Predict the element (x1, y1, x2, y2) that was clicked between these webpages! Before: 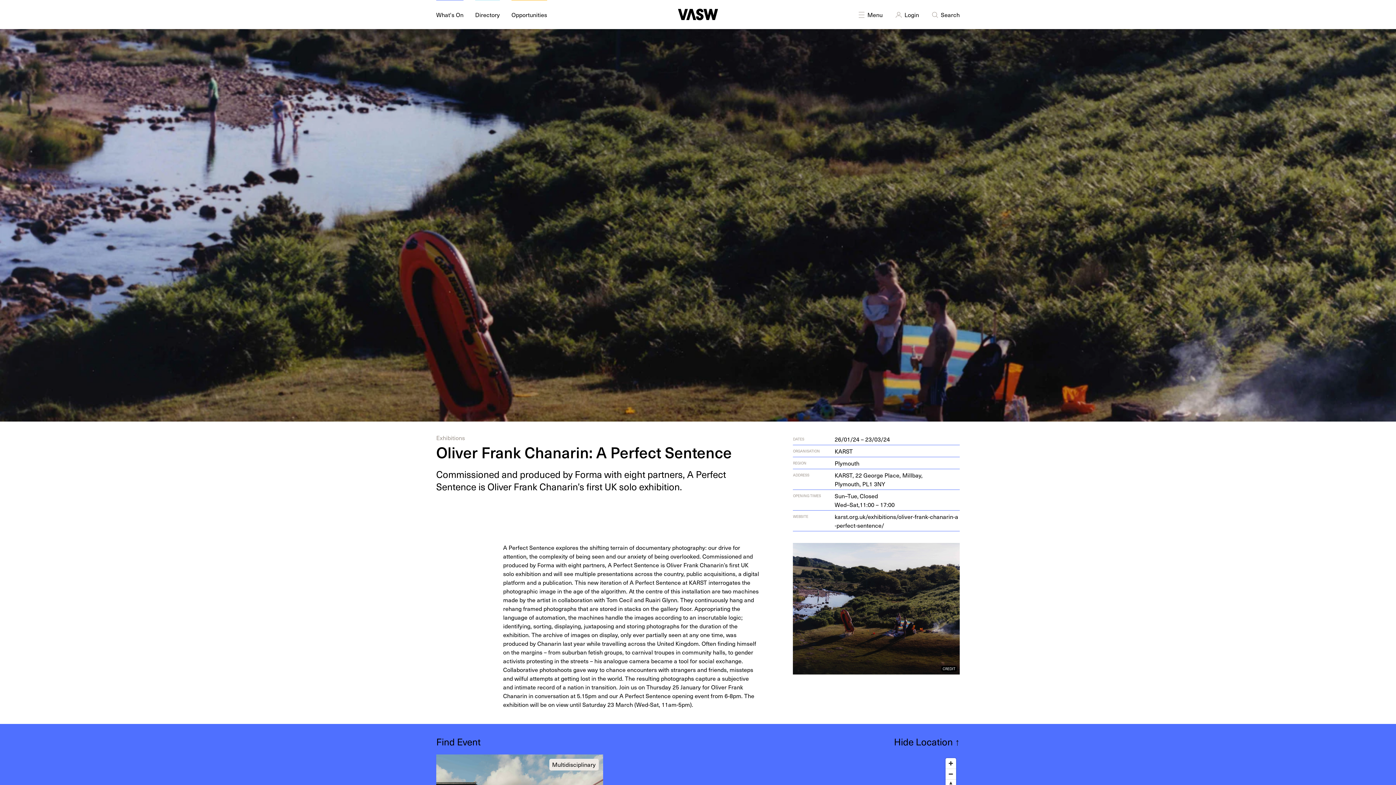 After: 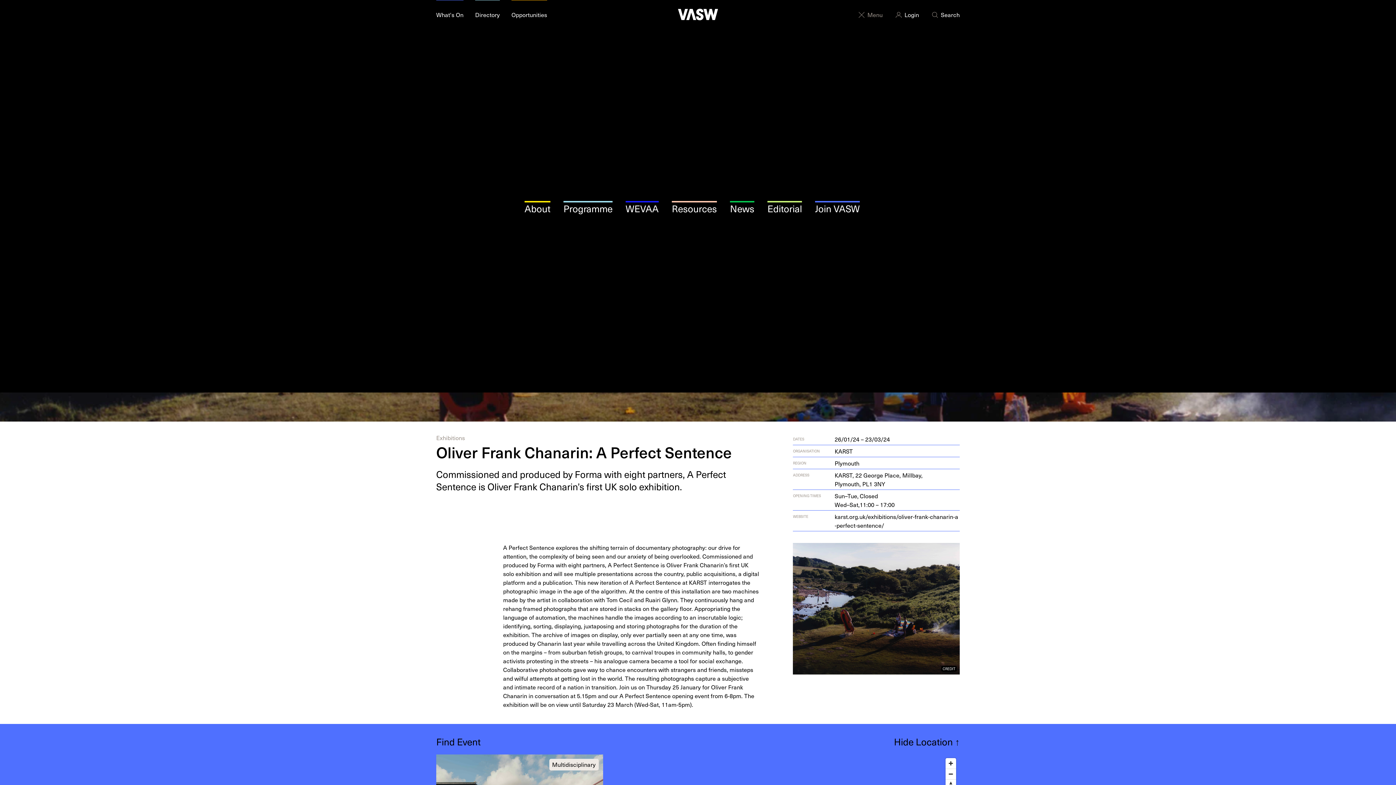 Action: bbox: (857, 0, 882, 29) label: Menu